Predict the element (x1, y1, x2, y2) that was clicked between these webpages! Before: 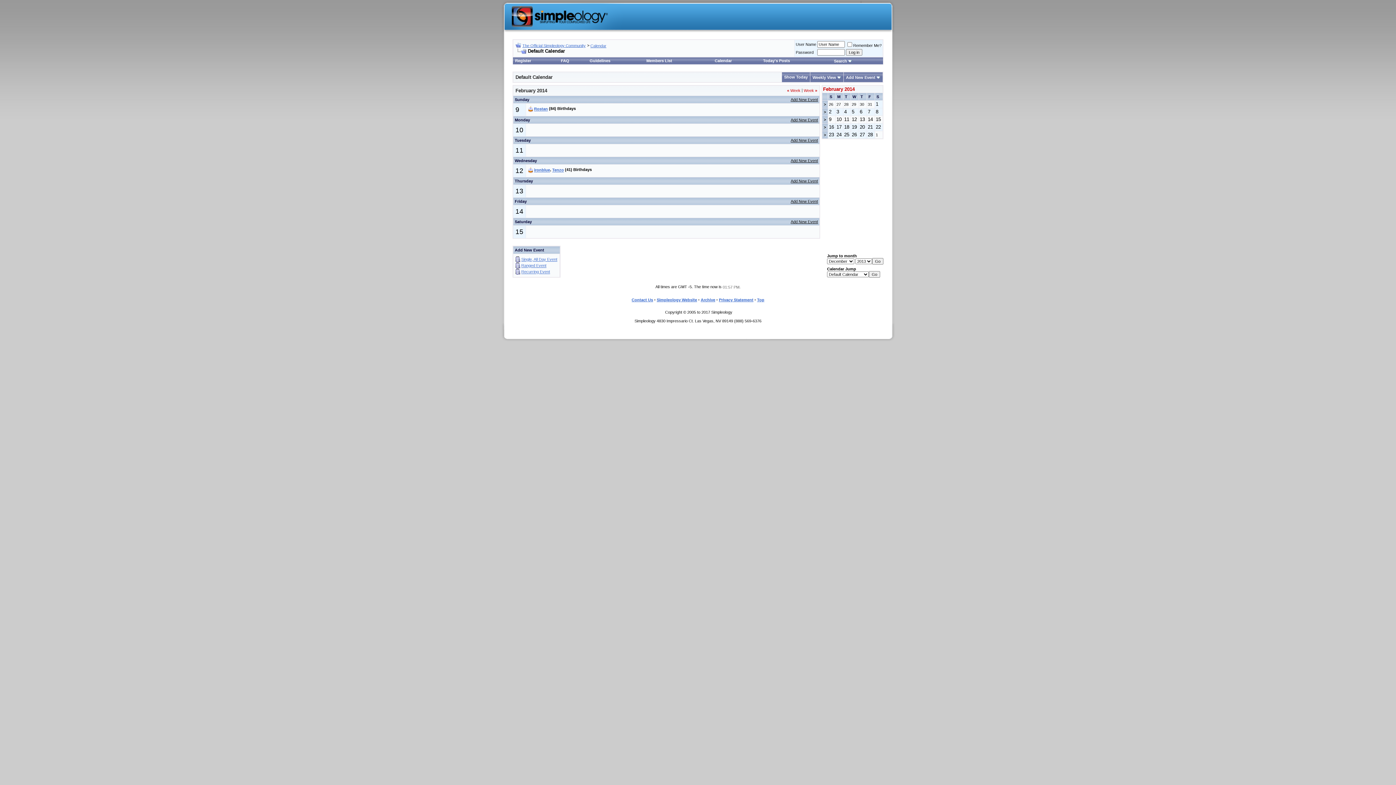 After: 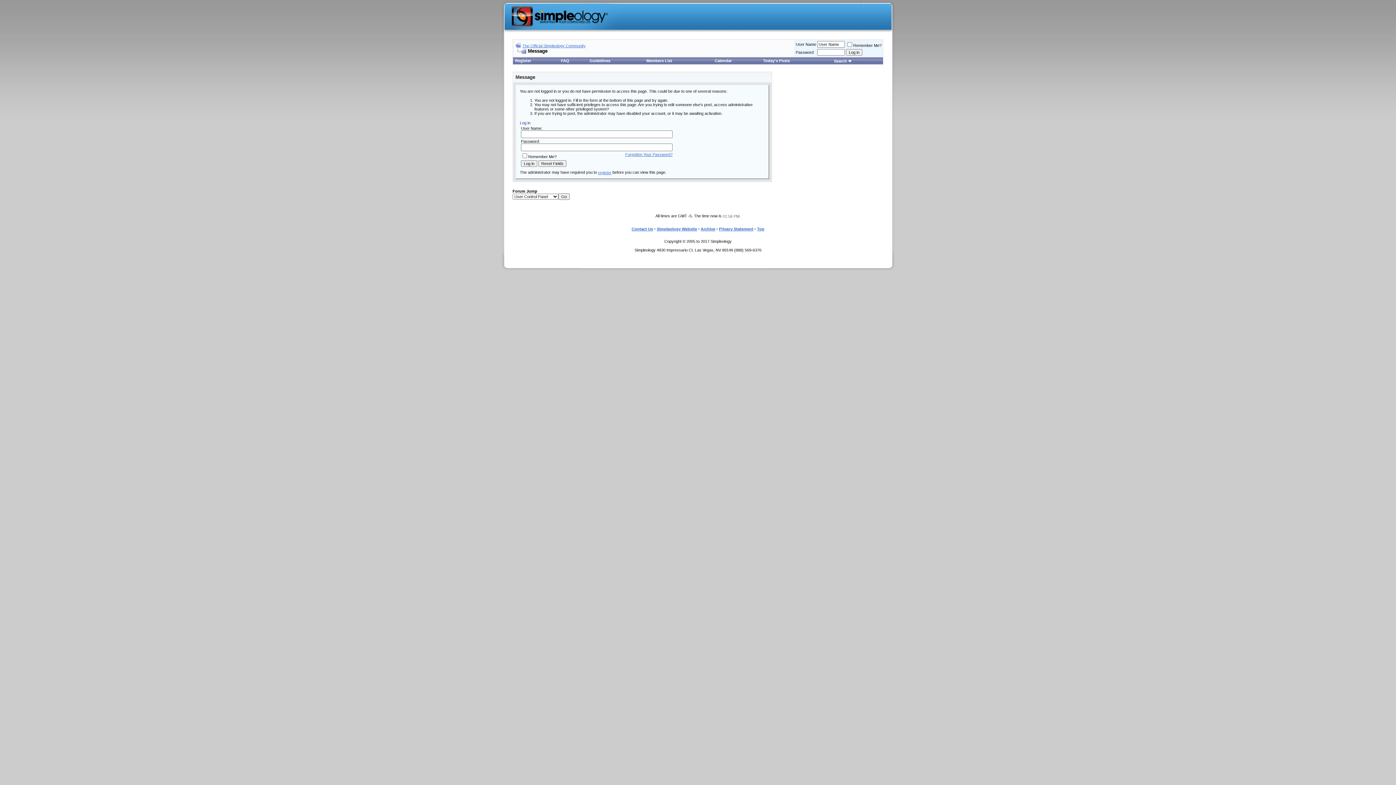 Action: label: Add New Event bbox: (790, 117, 818, 122)